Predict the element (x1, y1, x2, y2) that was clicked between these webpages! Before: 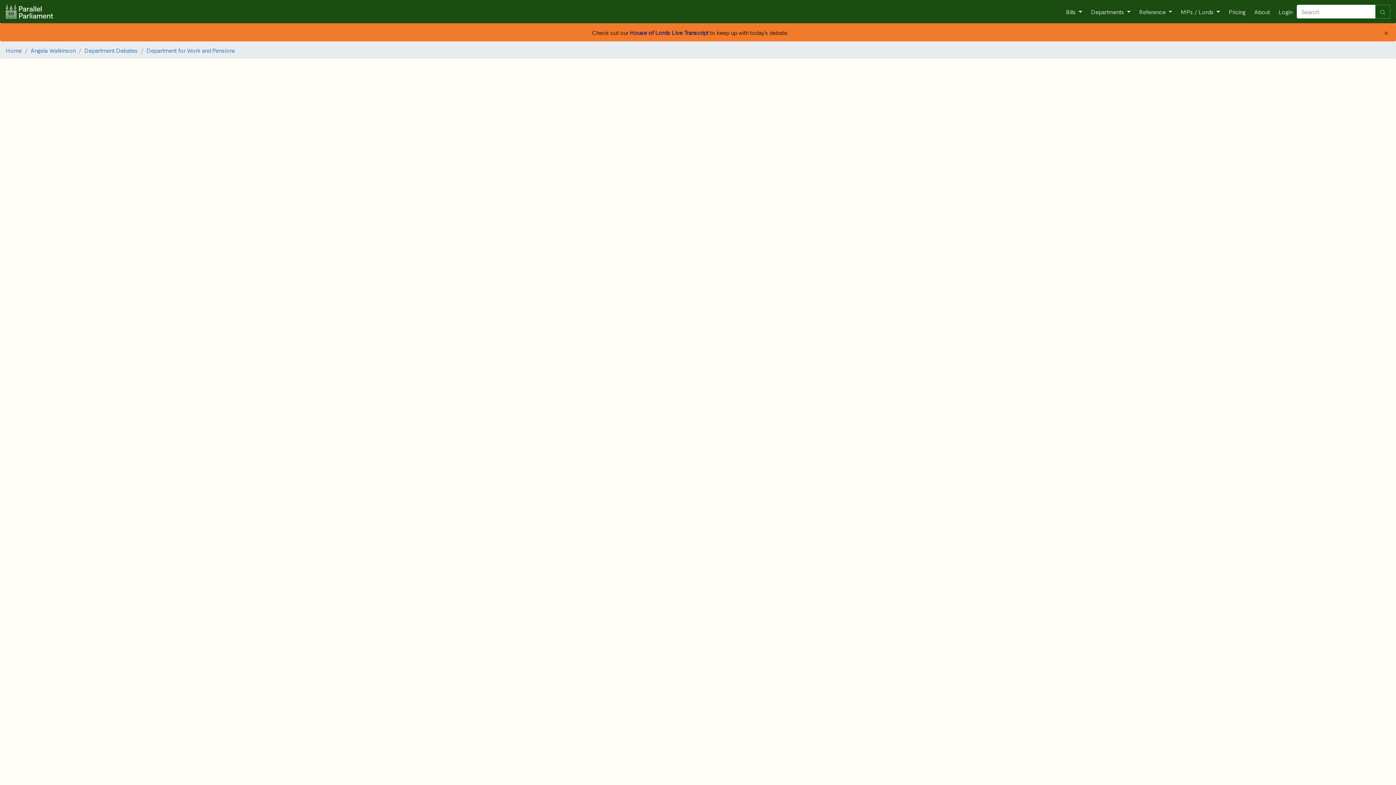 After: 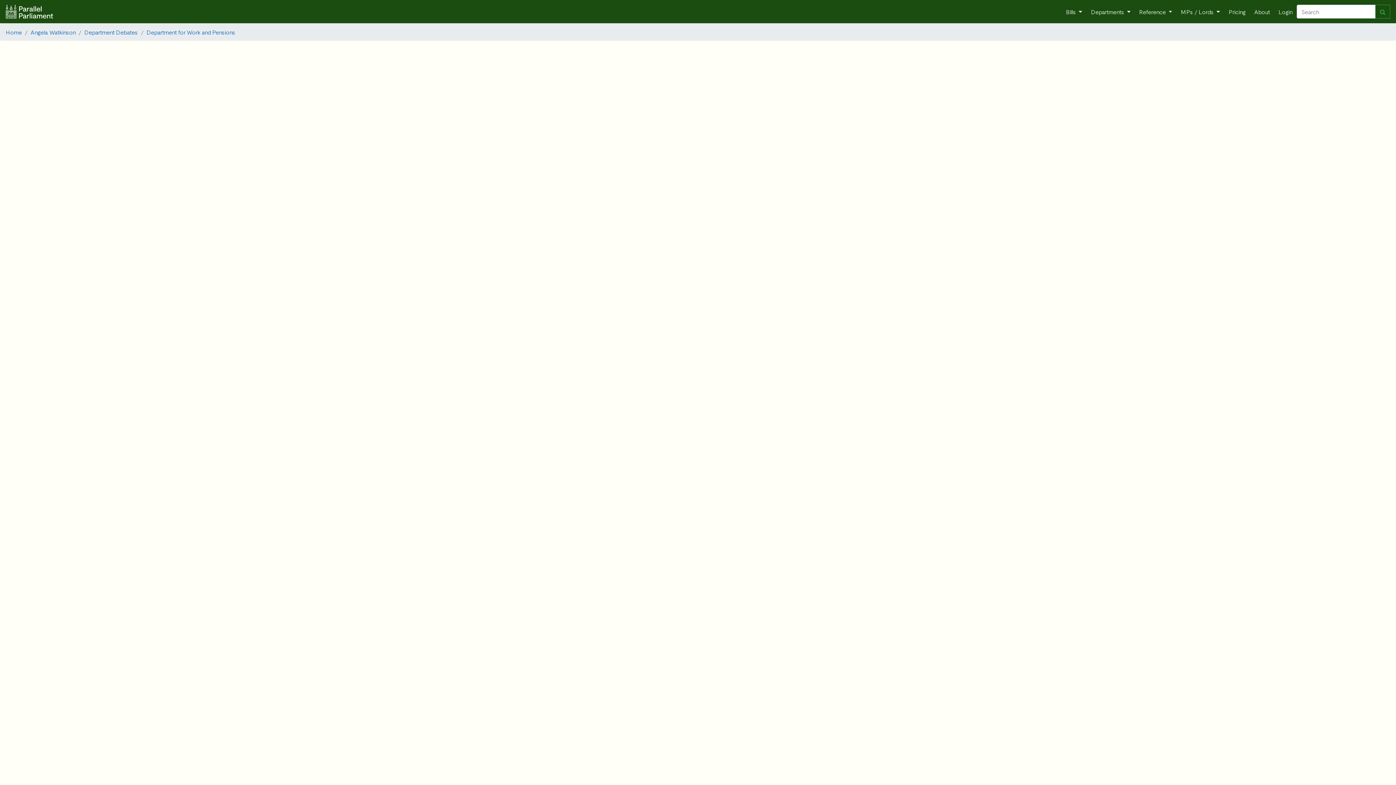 Action: label: Close bbox: (1376, 23, 1396, 41)